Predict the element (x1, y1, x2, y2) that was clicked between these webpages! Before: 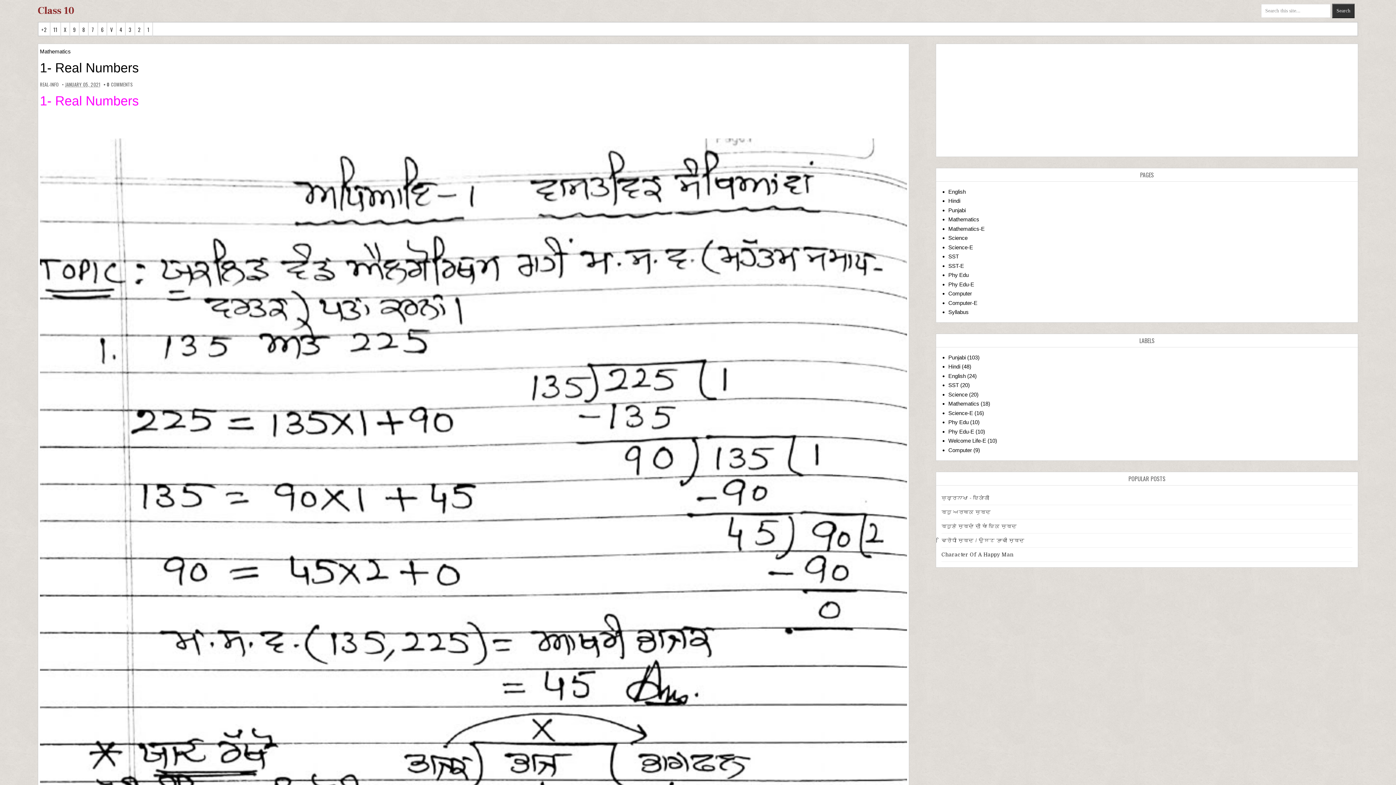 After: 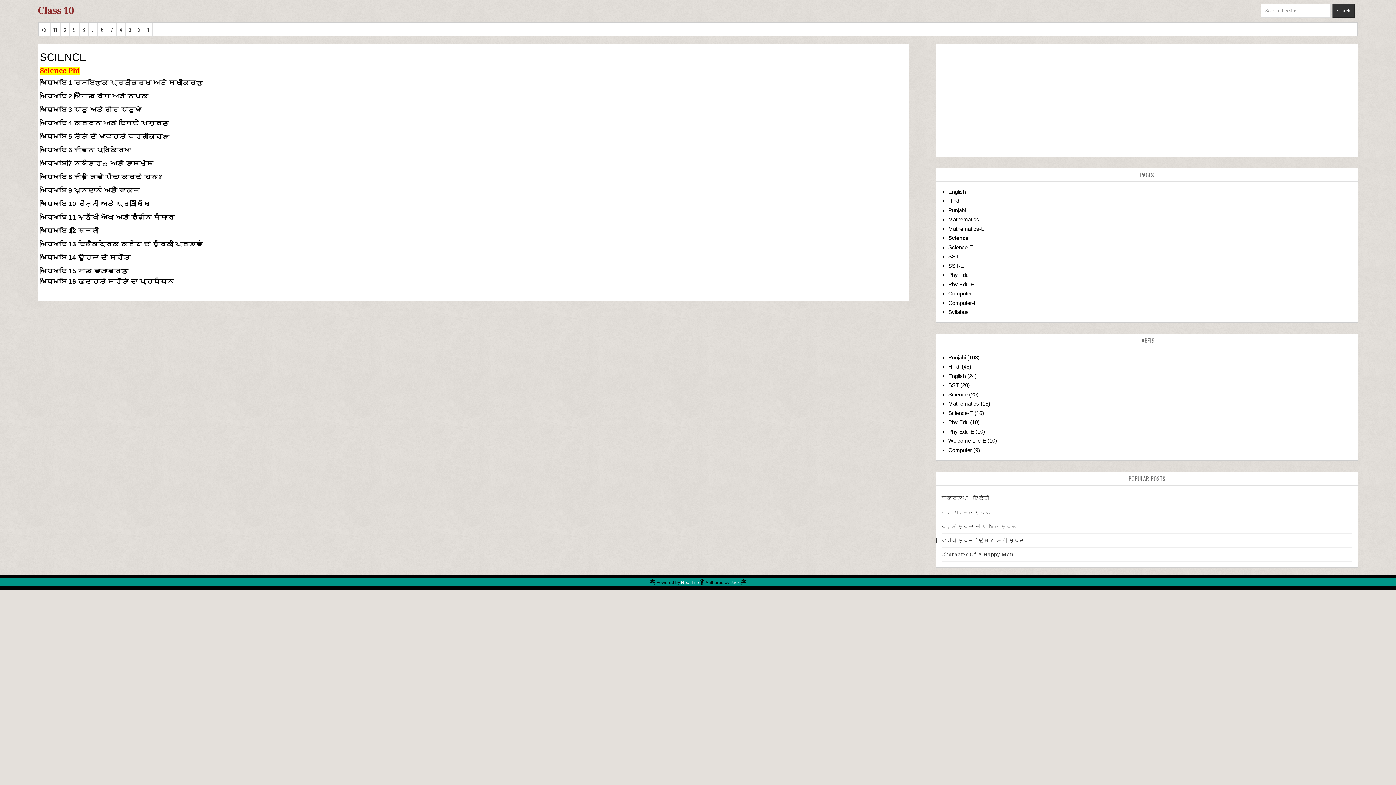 Action: bbox: (948, 235, 967, 241) label: Science